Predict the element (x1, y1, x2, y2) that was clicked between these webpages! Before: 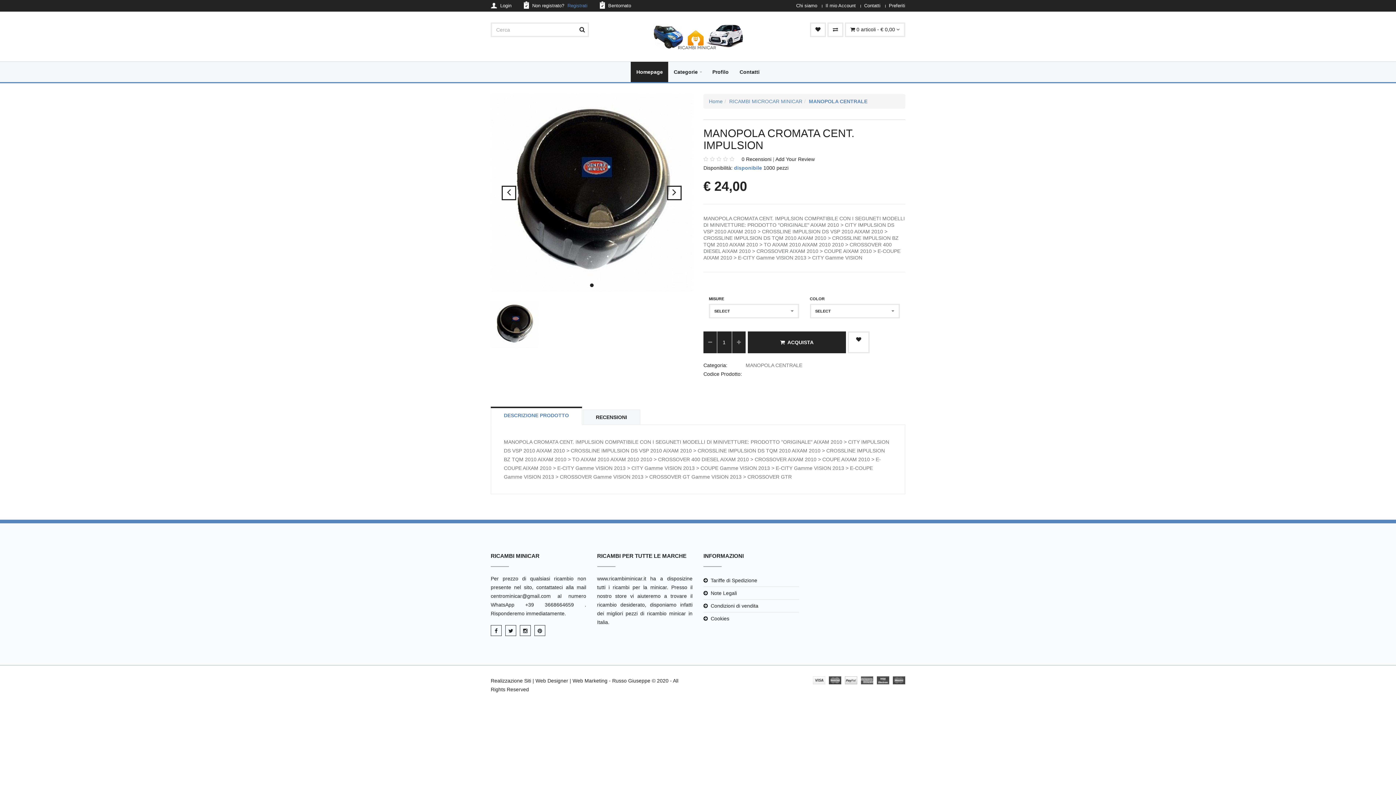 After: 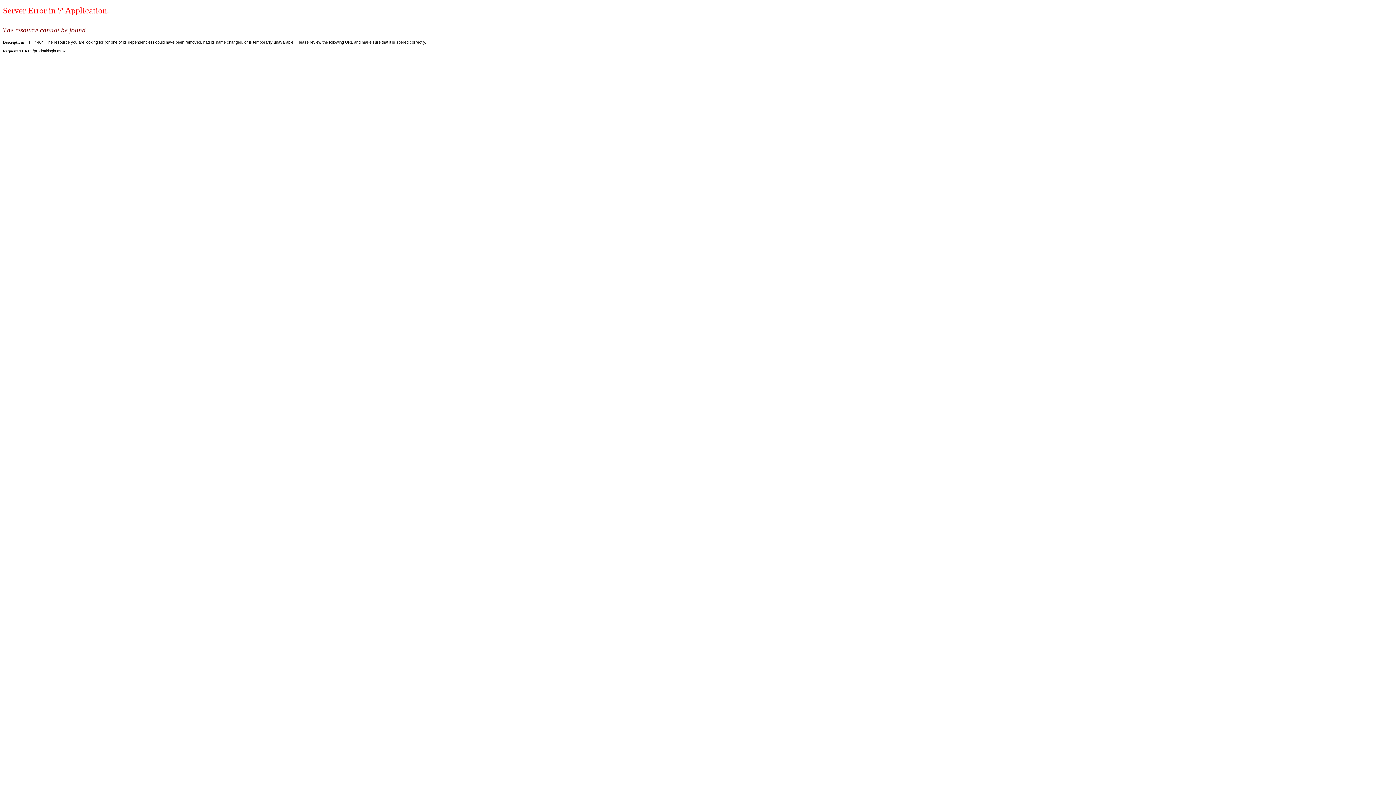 Action: bbox: (490, 1, 511, 9) label:  Login